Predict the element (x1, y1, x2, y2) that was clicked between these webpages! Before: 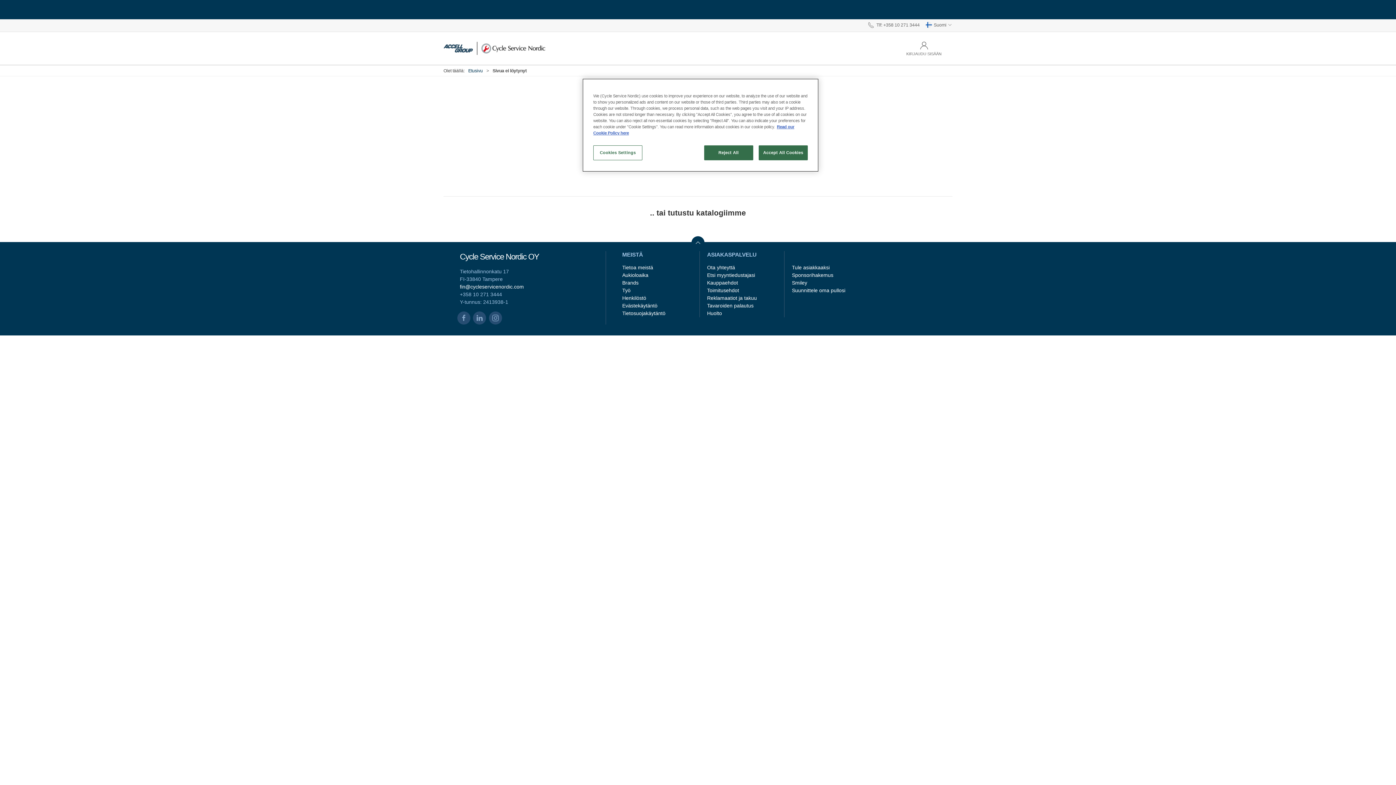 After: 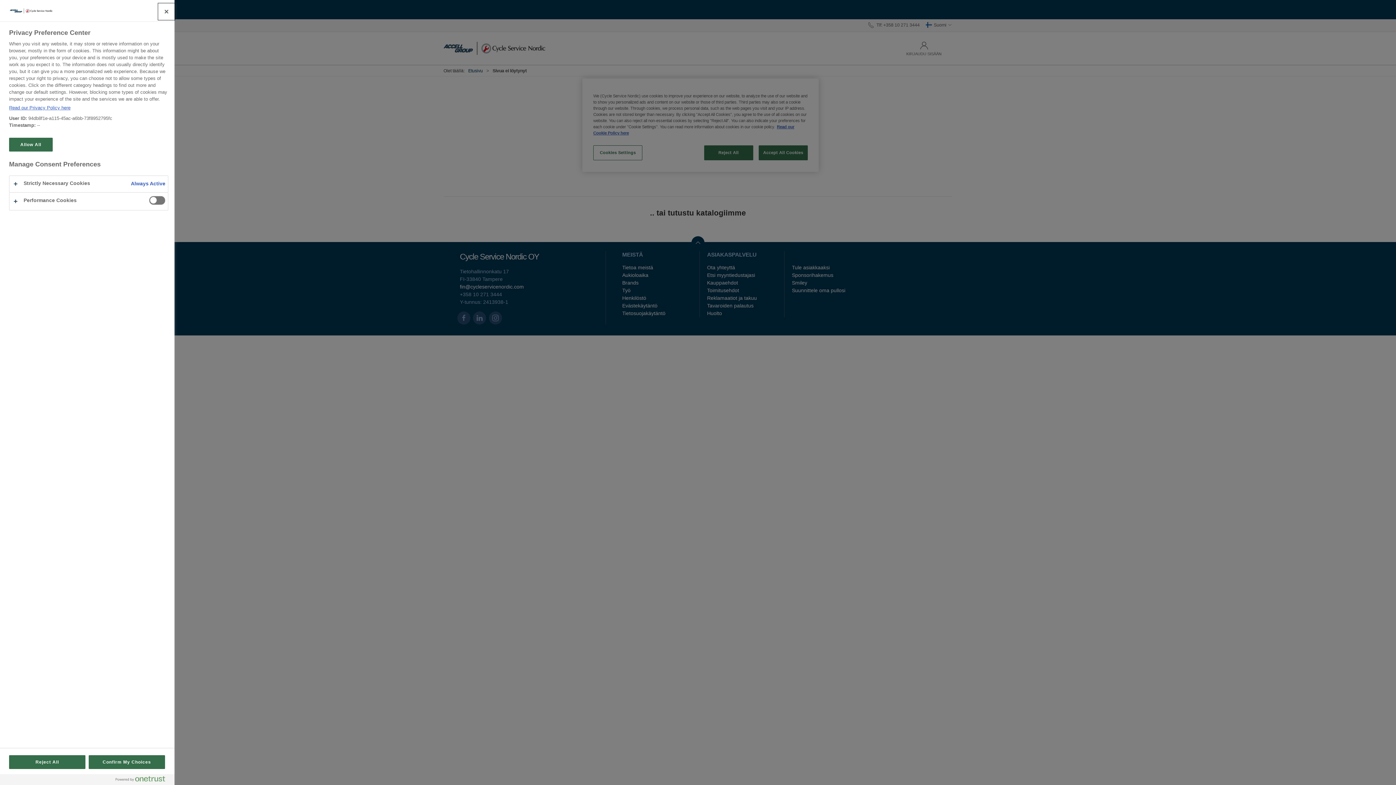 Action: bbox: (593, 145, 642, 160) label: Cookies Settings